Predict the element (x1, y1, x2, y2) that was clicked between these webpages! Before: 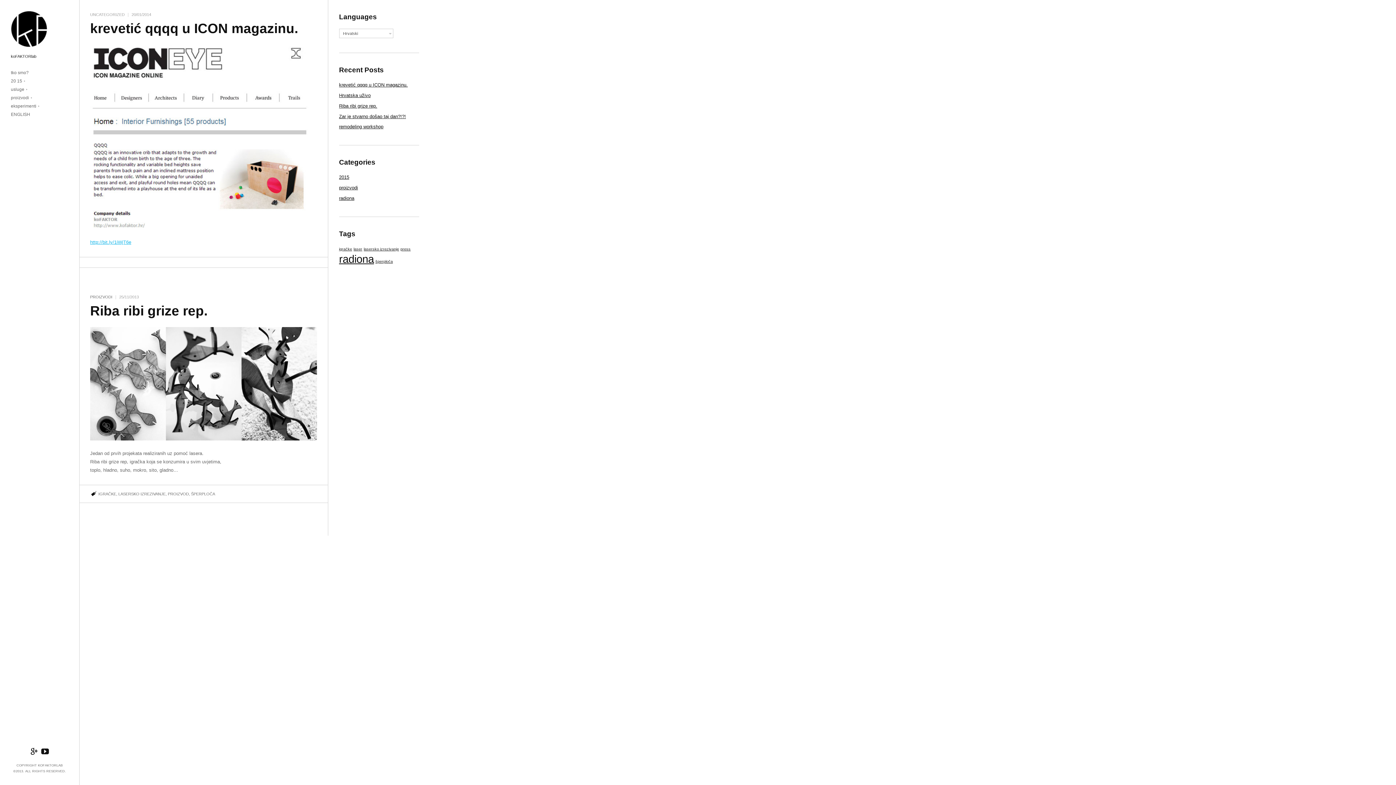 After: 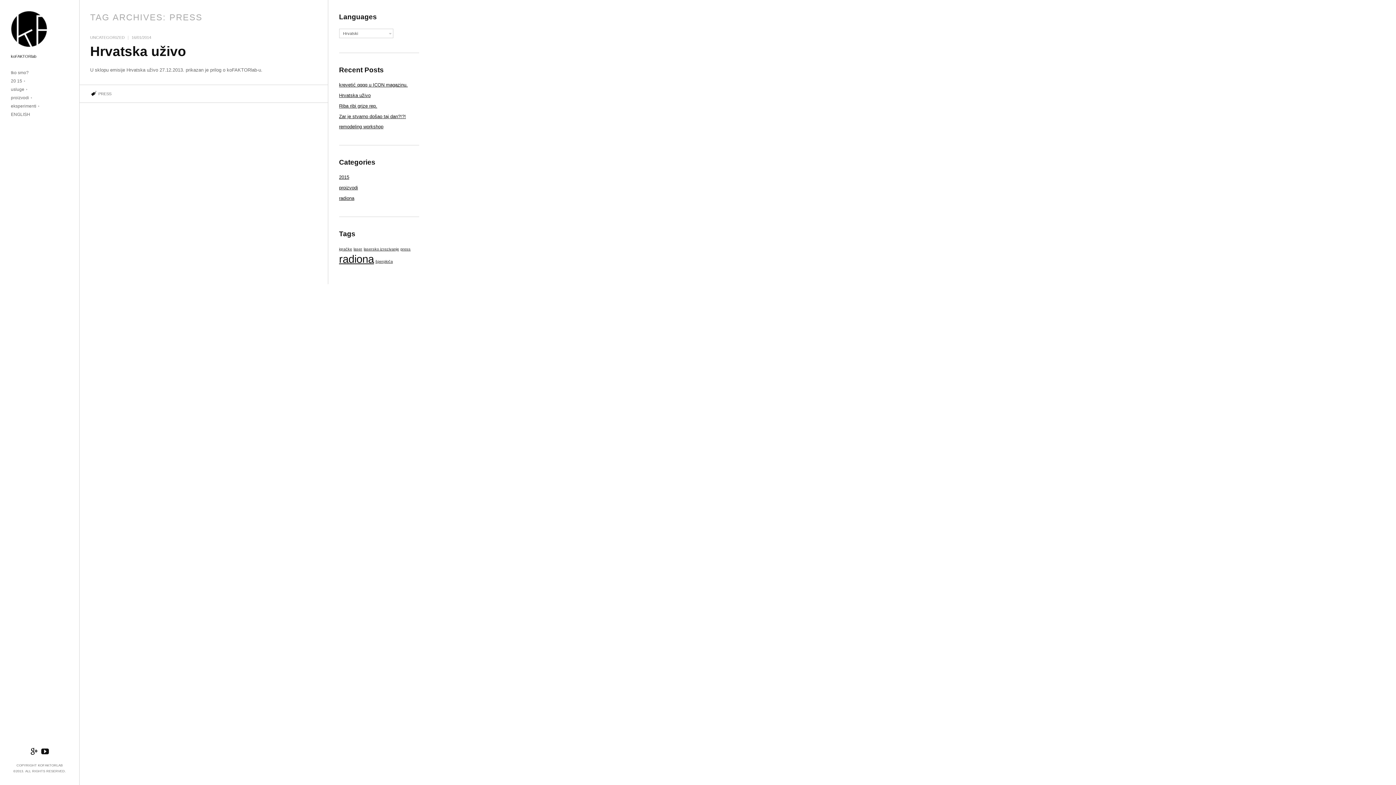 Action: bbox: (400, 246, 410, 251) label: press (1 item)